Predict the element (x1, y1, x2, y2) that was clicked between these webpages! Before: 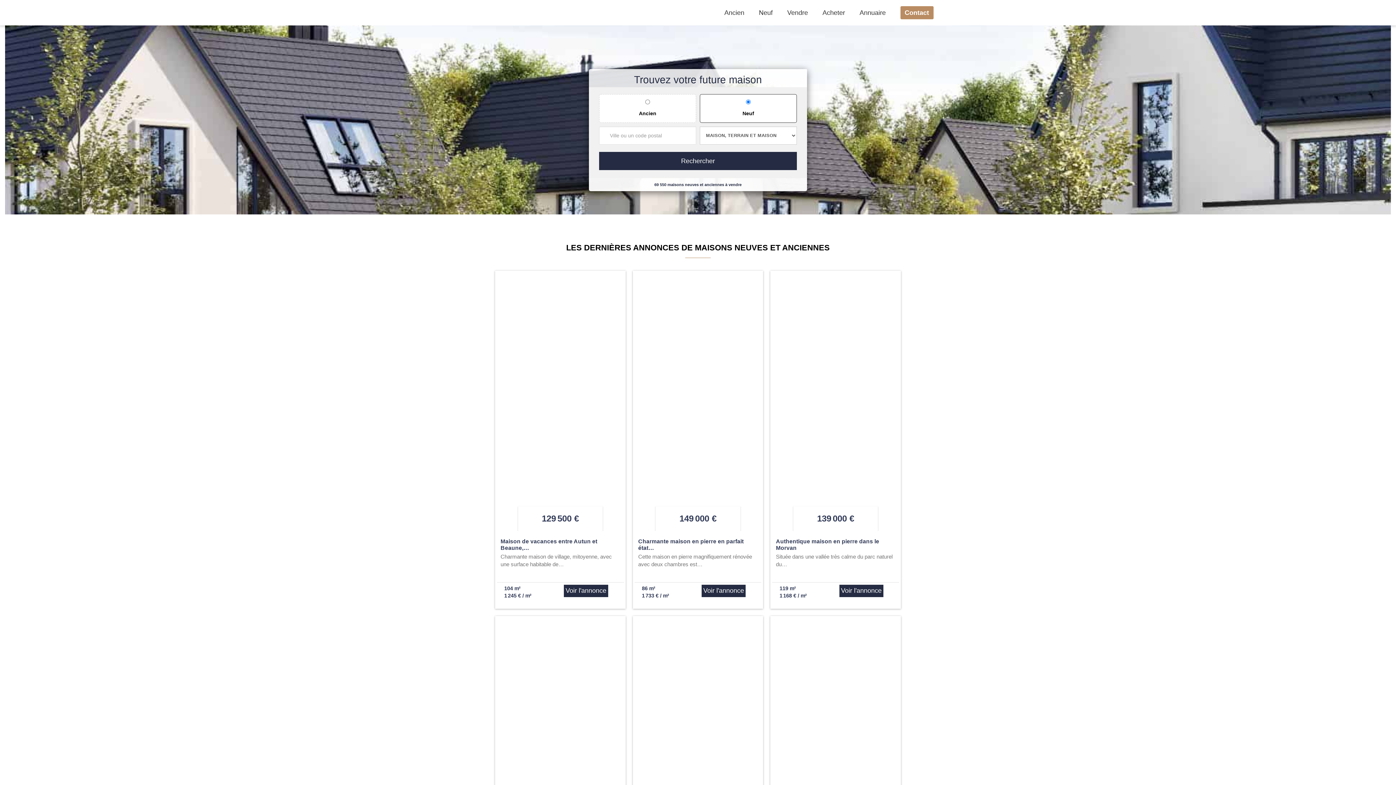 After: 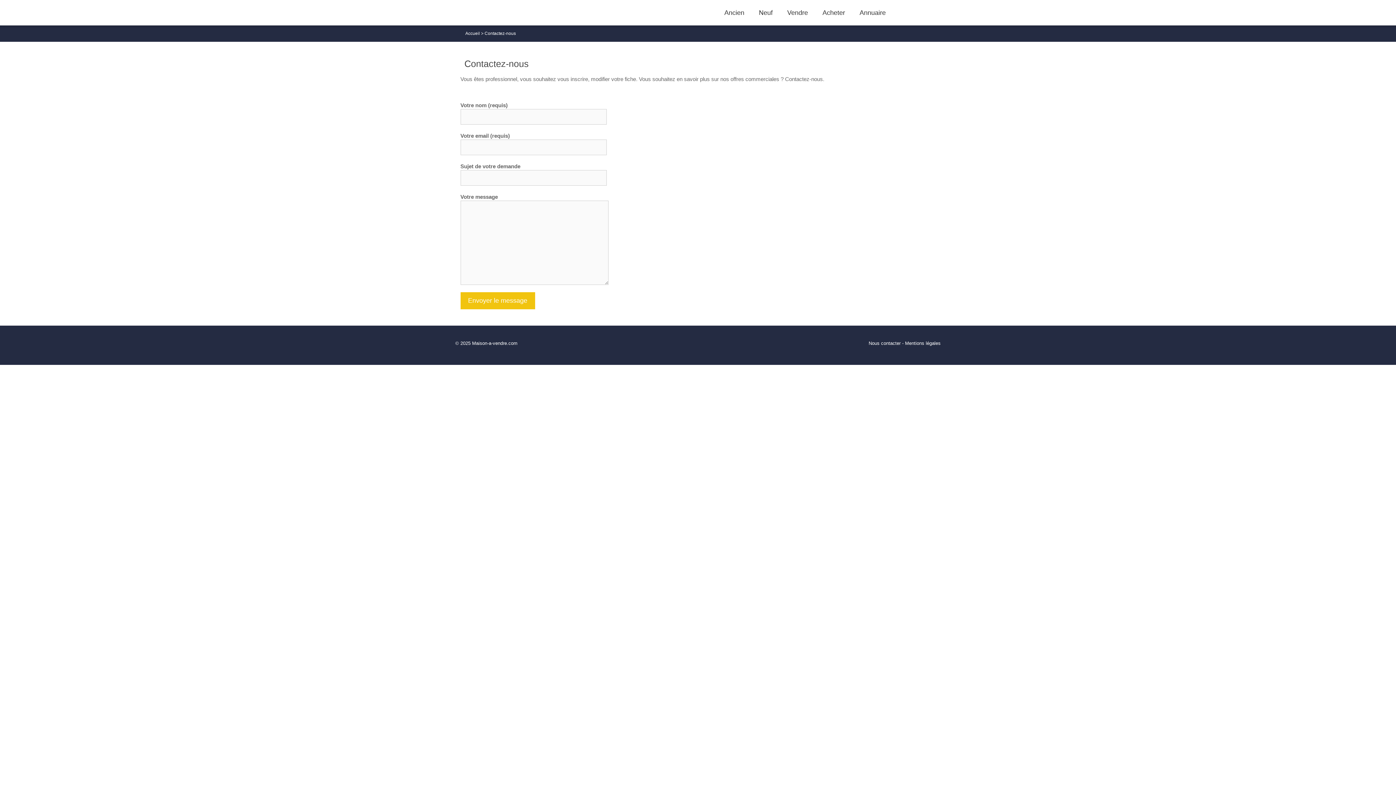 Action: bbox: (900, 6, 933, 19) label: Contact